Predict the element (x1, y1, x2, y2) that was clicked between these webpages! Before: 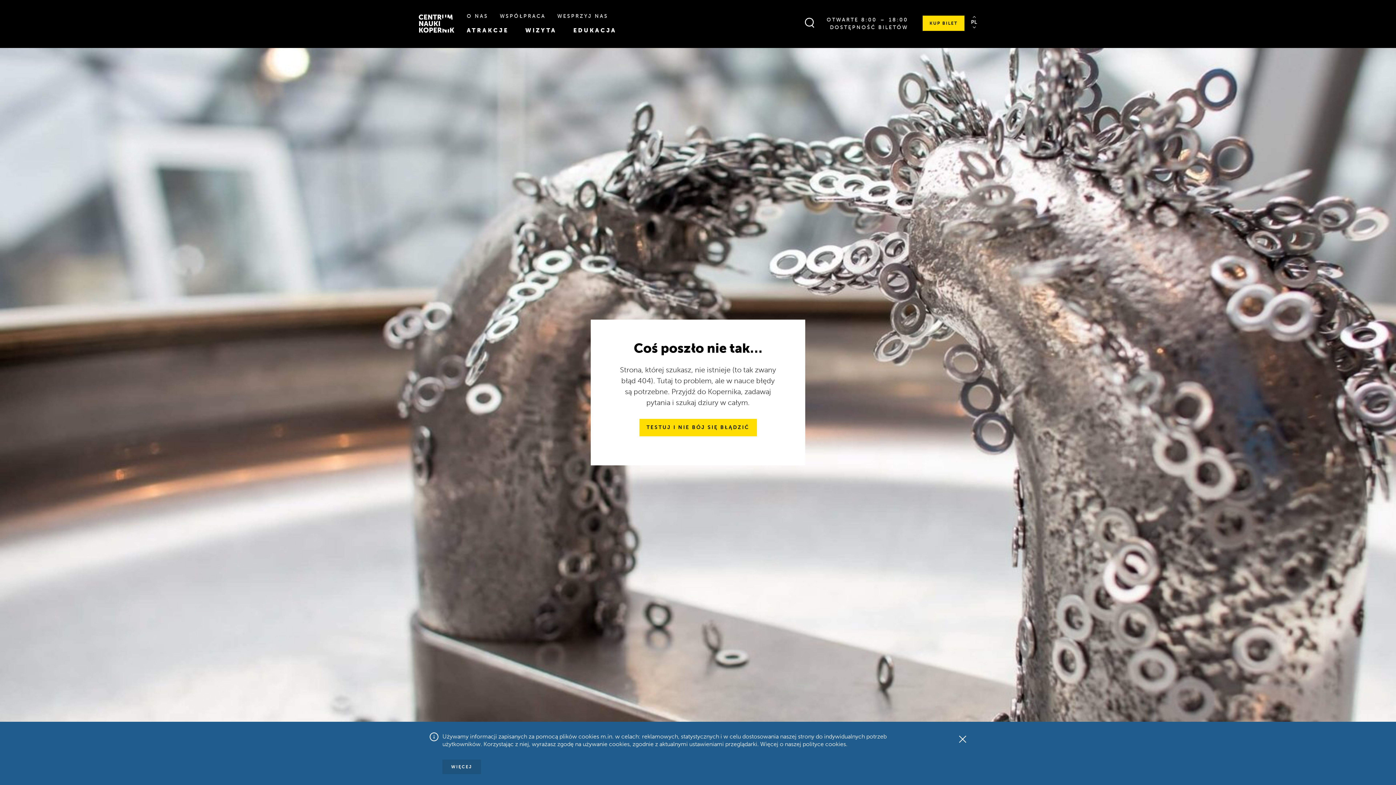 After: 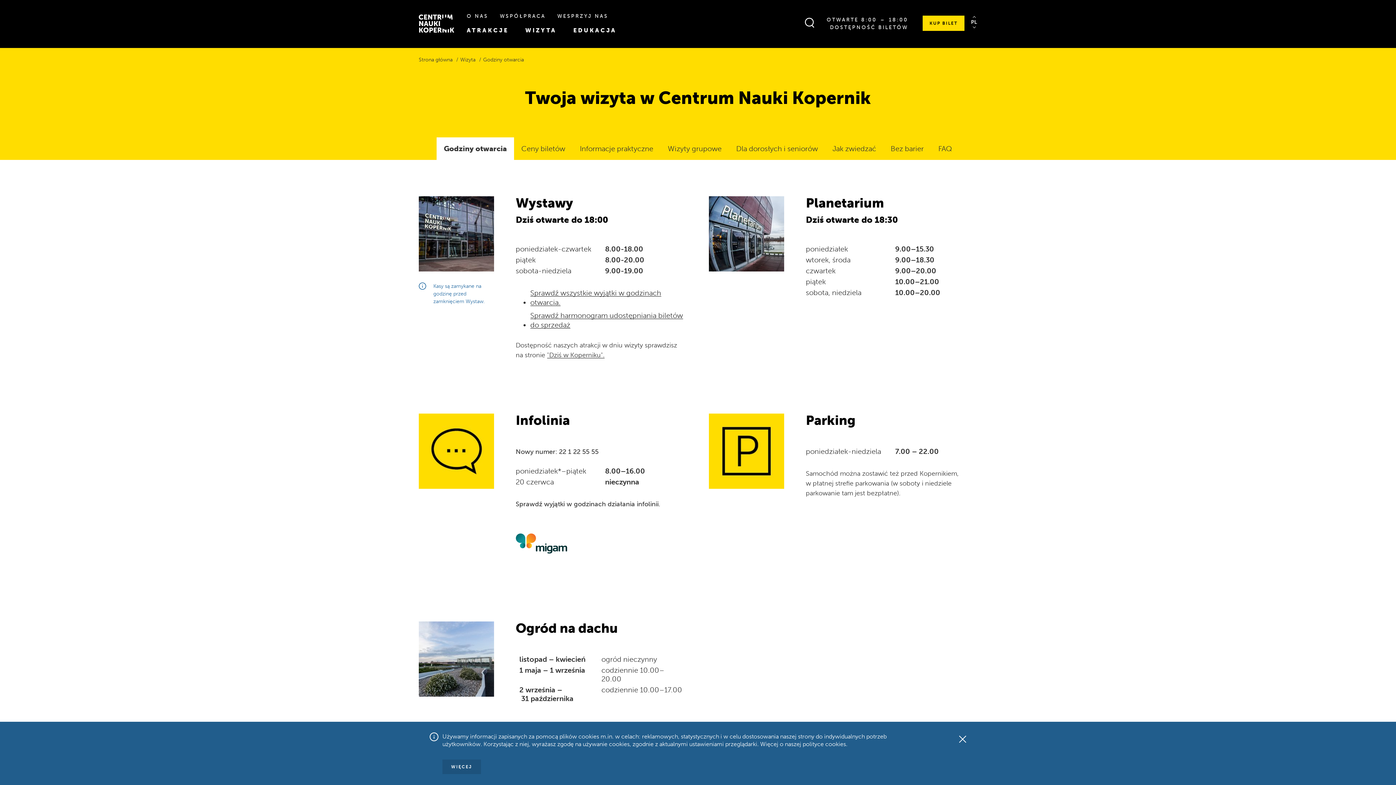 Action: label: WIZYTA bbox: (525, 26, 556, 33)